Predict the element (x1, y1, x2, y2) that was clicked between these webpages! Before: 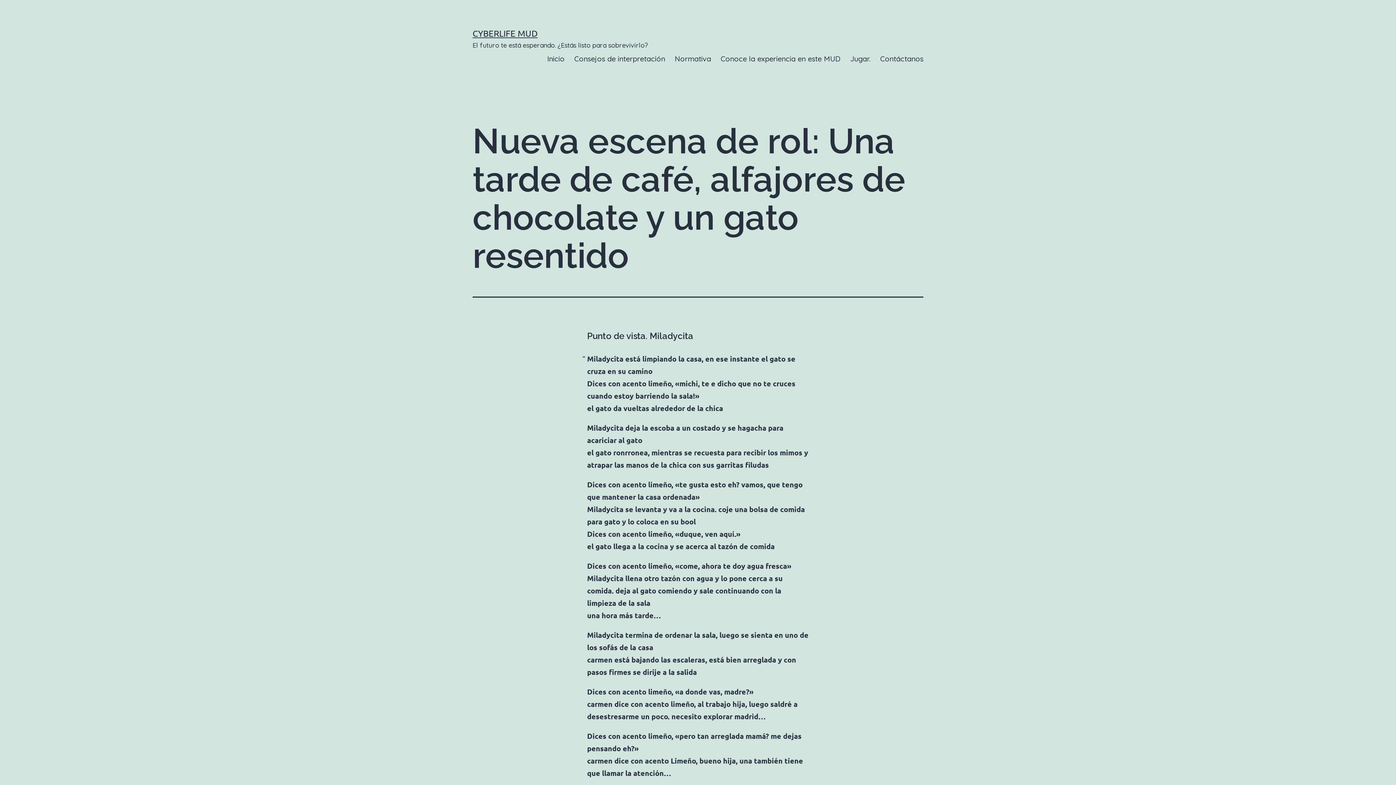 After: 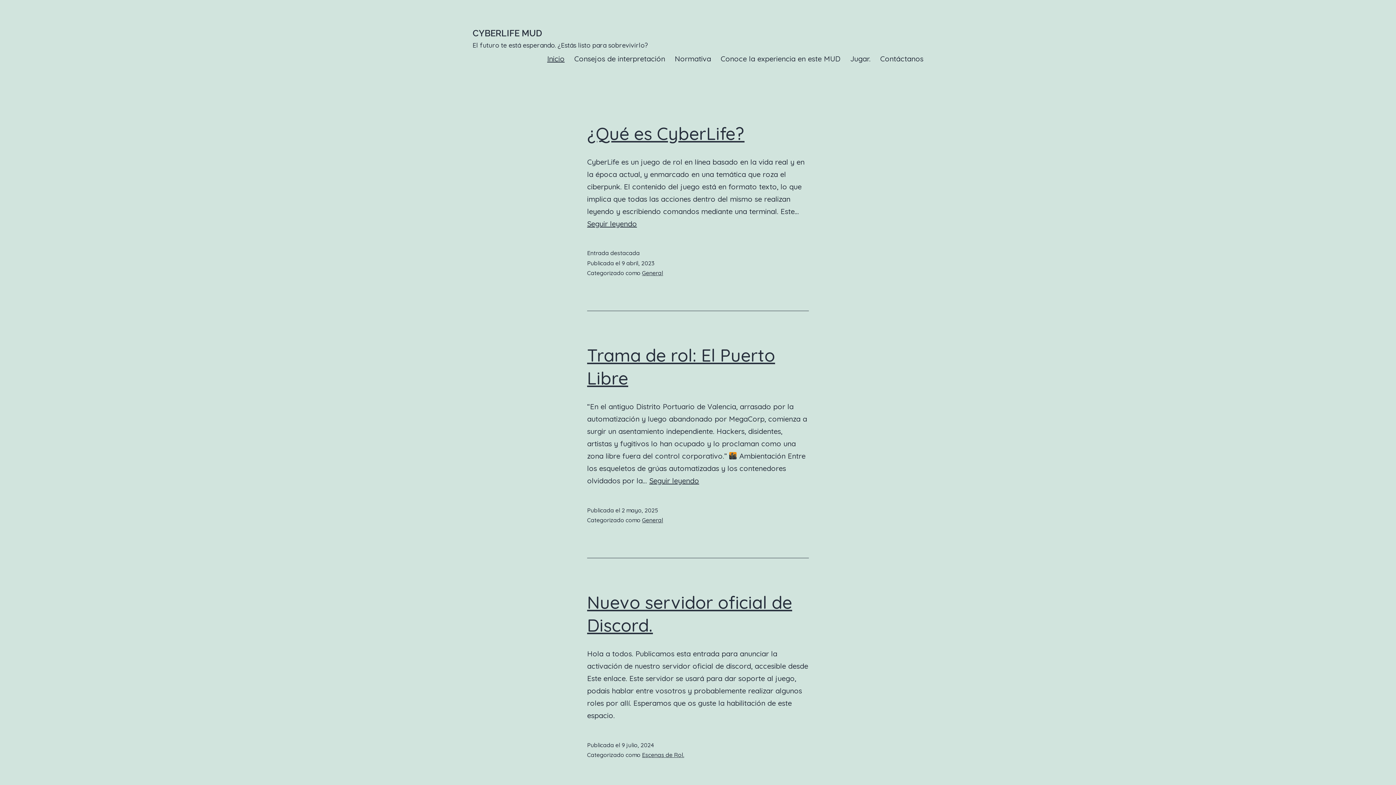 Action: label: CYBERLIFE MUD bbox: (472, 28, 537, 38)